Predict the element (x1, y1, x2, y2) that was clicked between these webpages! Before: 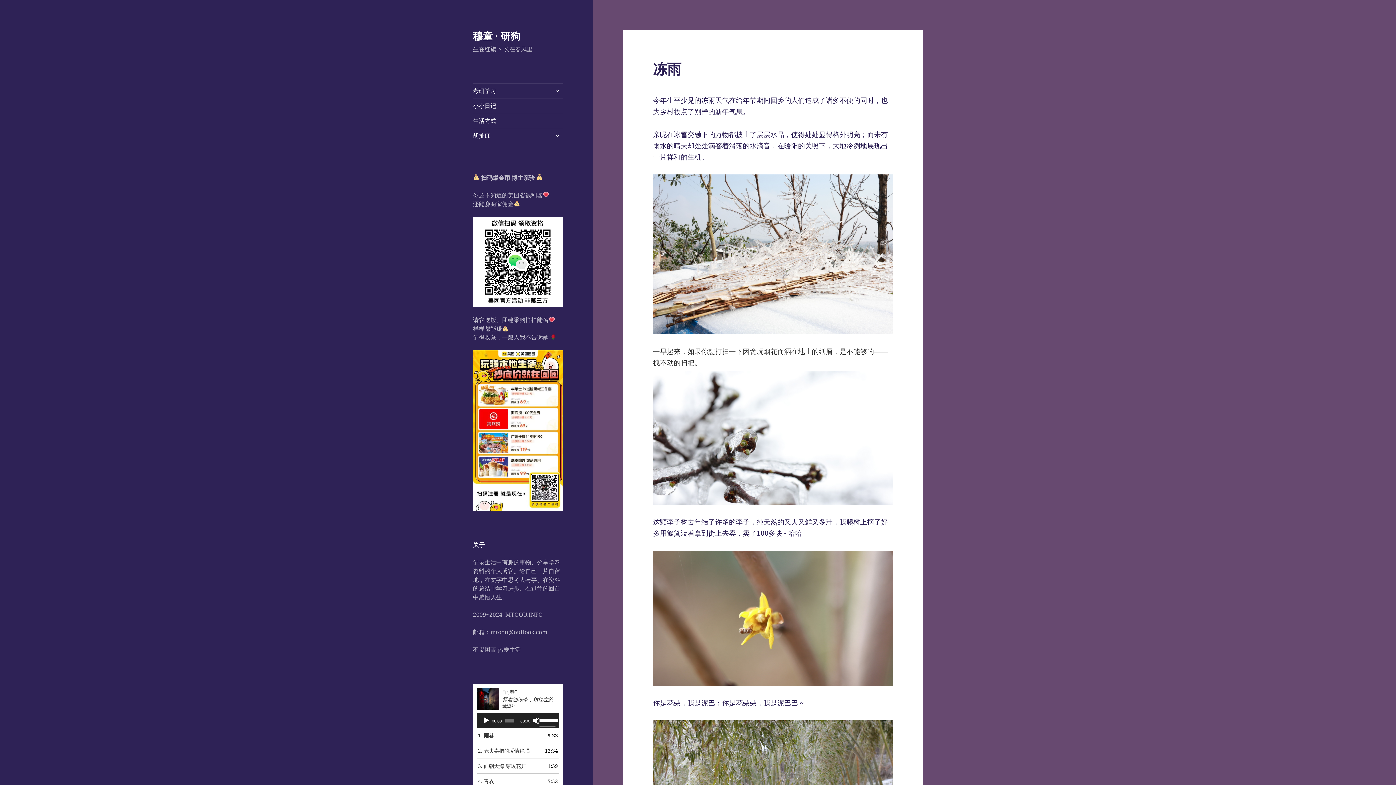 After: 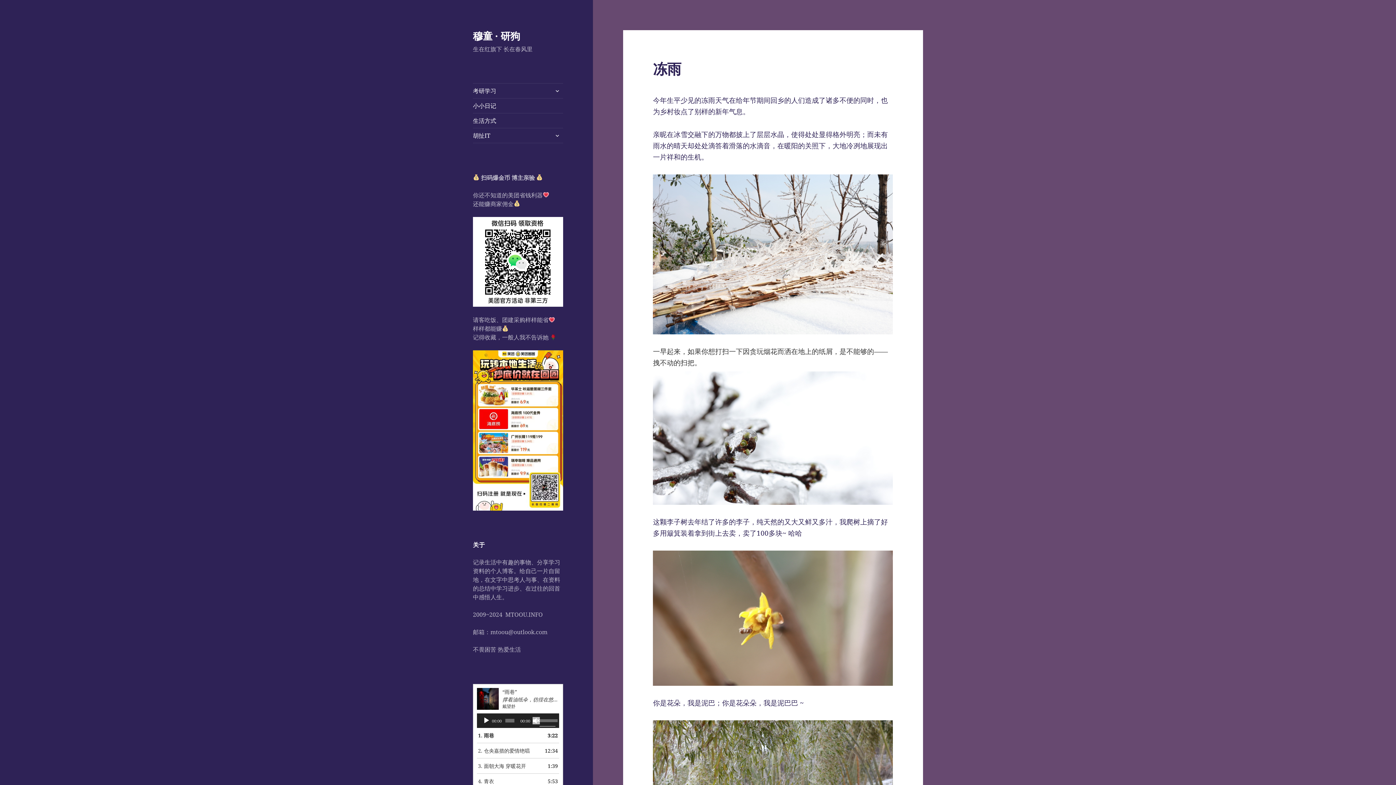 Action: bbox: (532, 717, 539, 724) label: 静音